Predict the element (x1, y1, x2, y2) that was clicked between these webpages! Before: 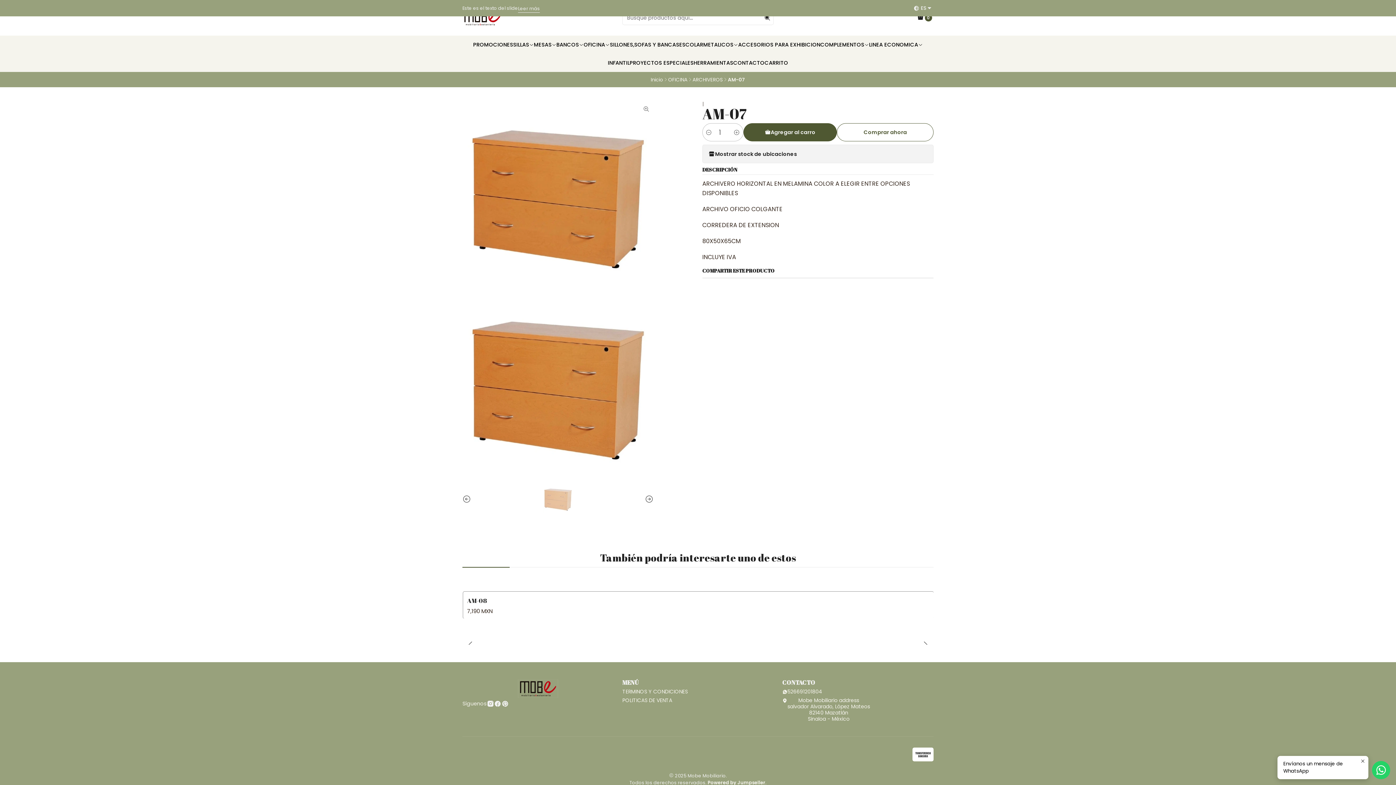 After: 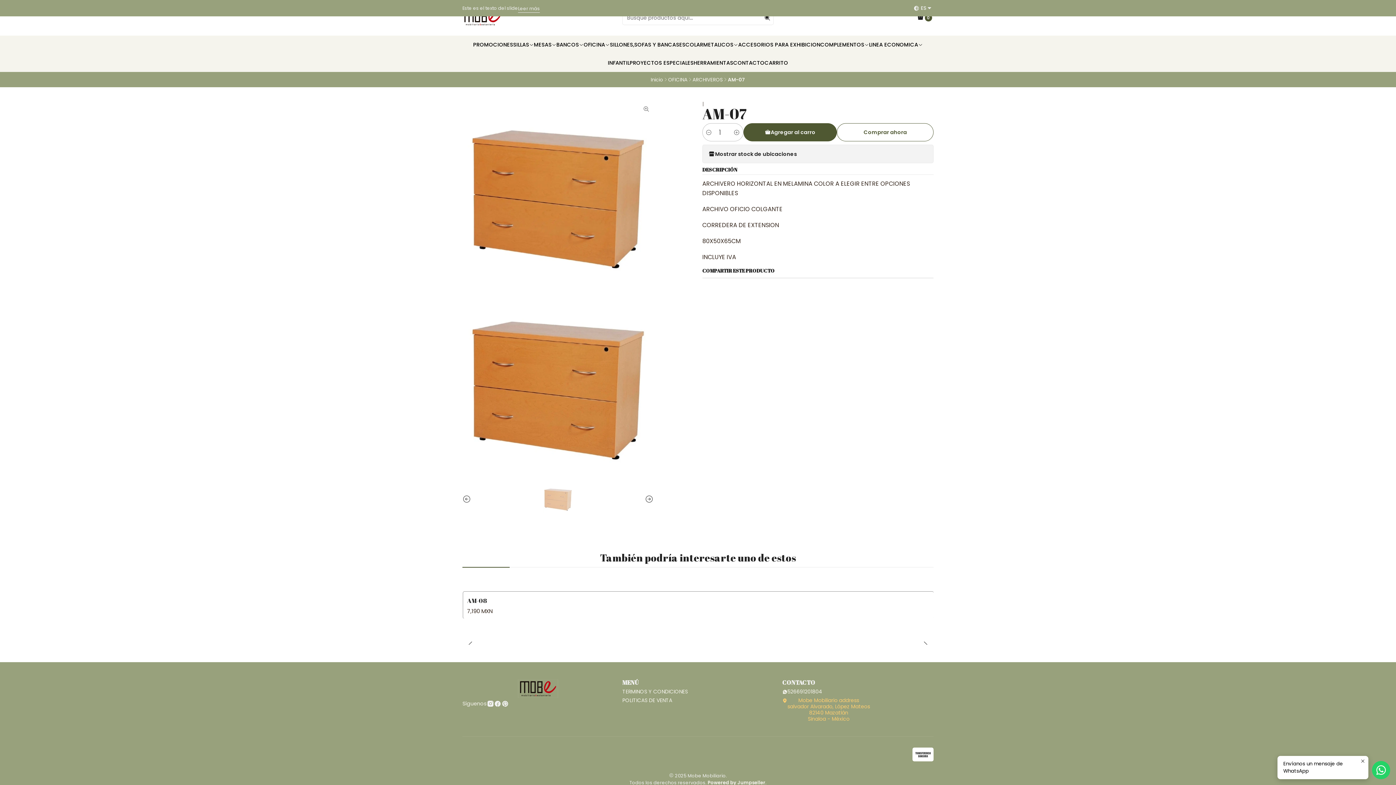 Action: bbox: (782, 696, 870, 723) label: Mobe Mobiliario address
salvador Alvarado, López Mateos
82140 Mazatlán
Sinaloa - México